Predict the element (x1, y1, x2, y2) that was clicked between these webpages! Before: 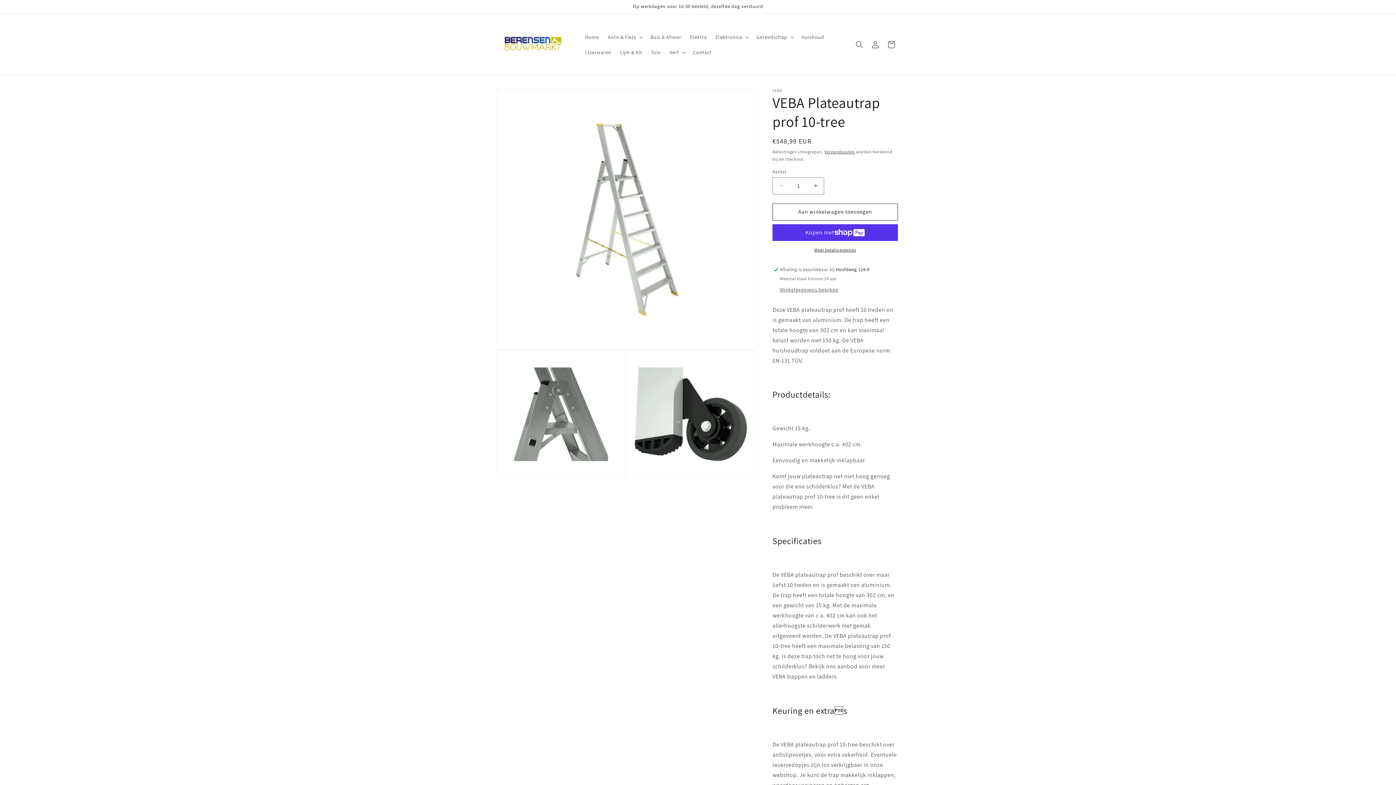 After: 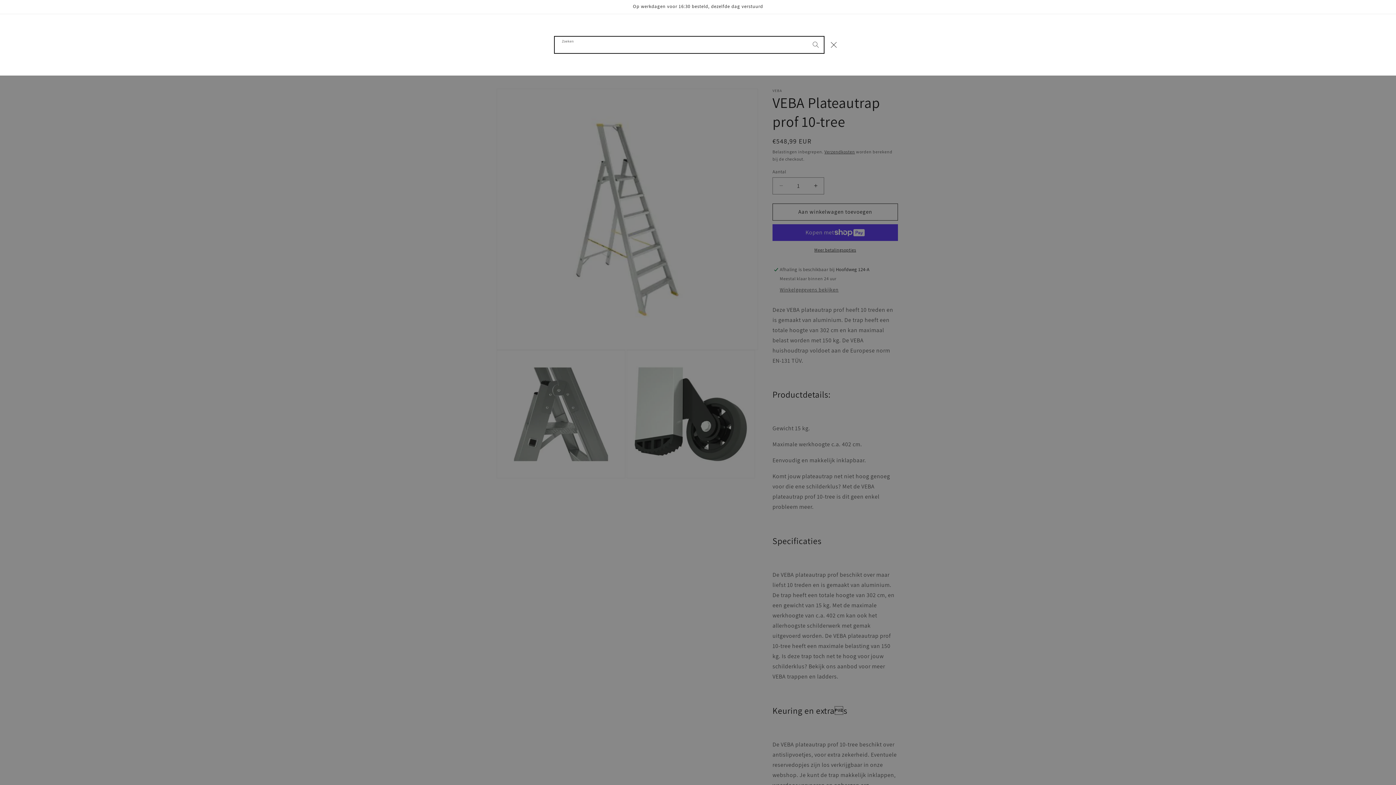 Action: bbox: (851, 36, 867, 52) label: Zoeken